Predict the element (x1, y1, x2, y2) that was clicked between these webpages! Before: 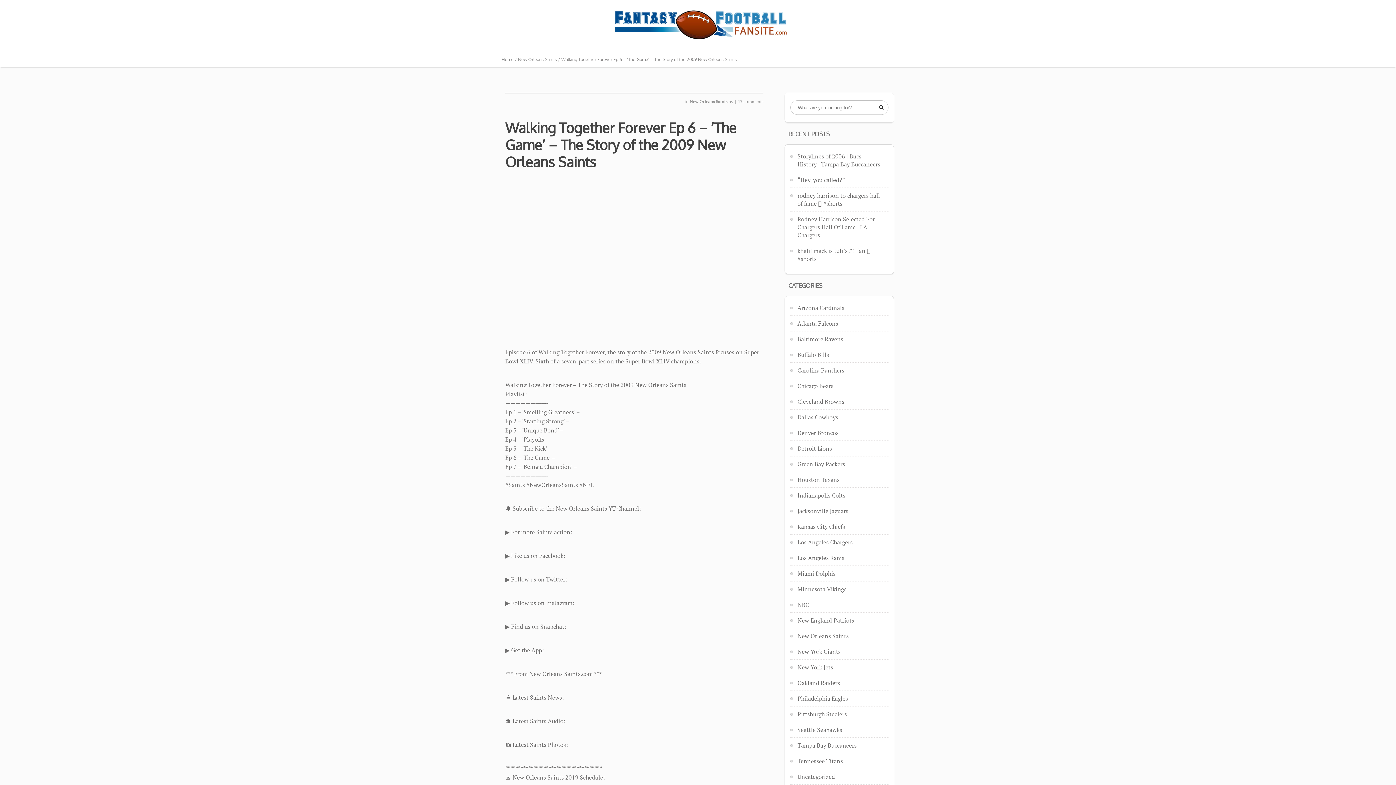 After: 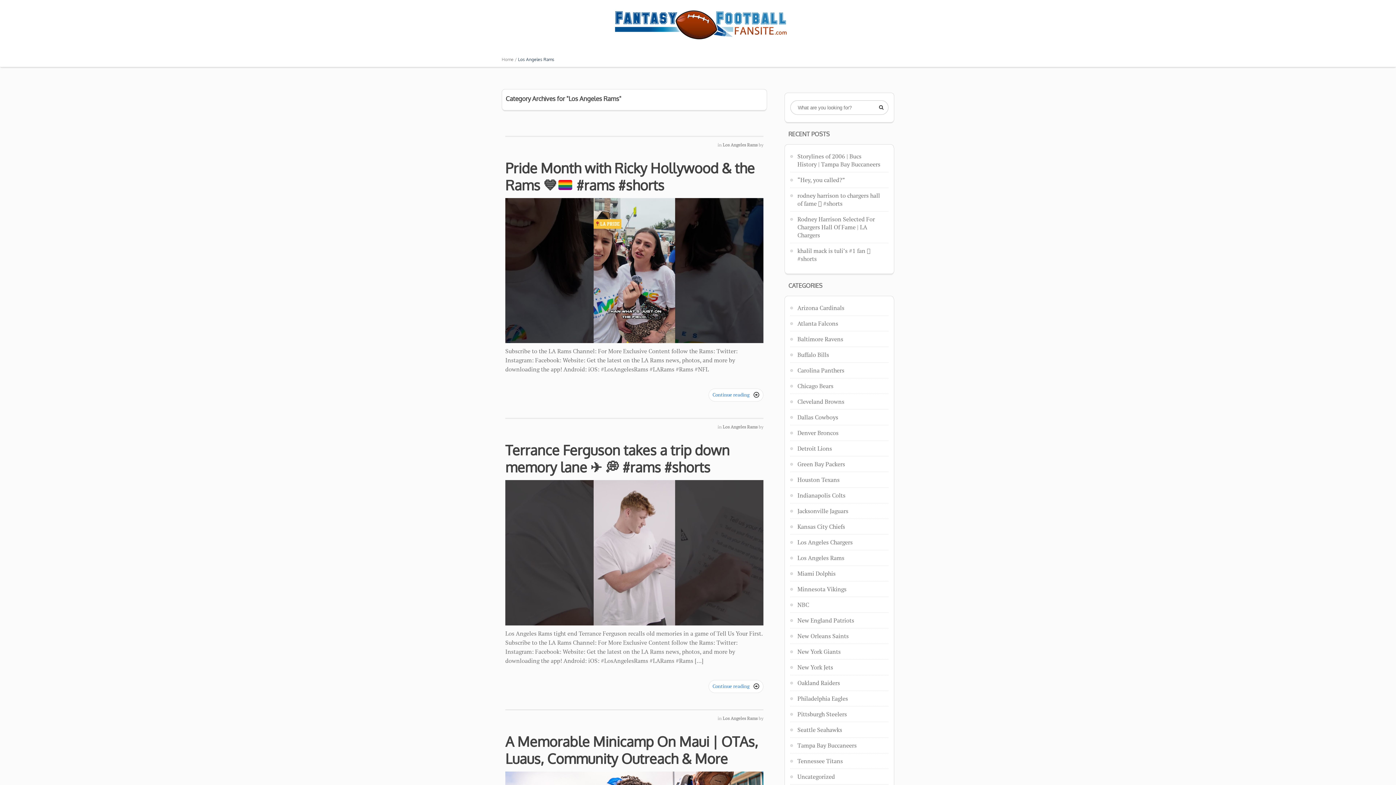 Action: bbox: (797, 554, 844, 562) label: Los Angeles Rams